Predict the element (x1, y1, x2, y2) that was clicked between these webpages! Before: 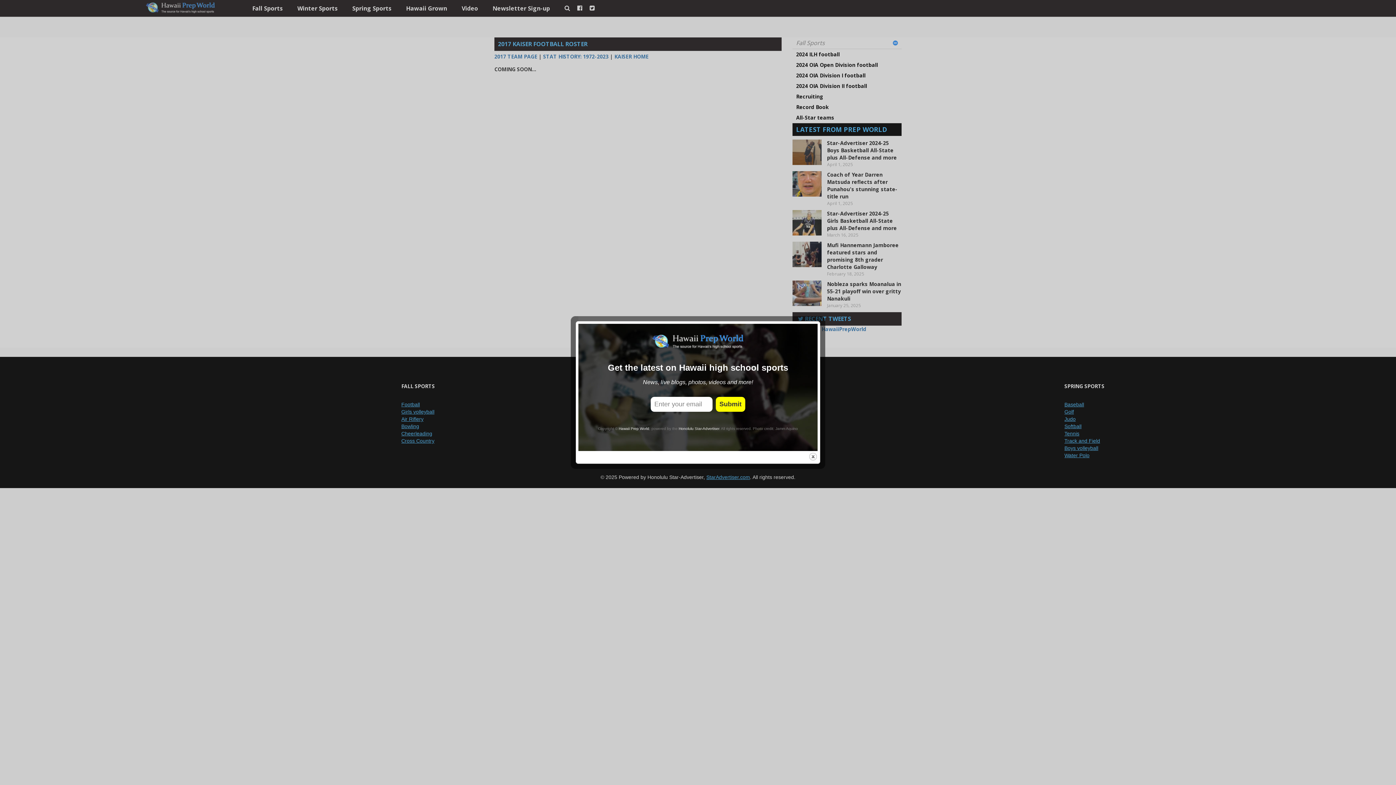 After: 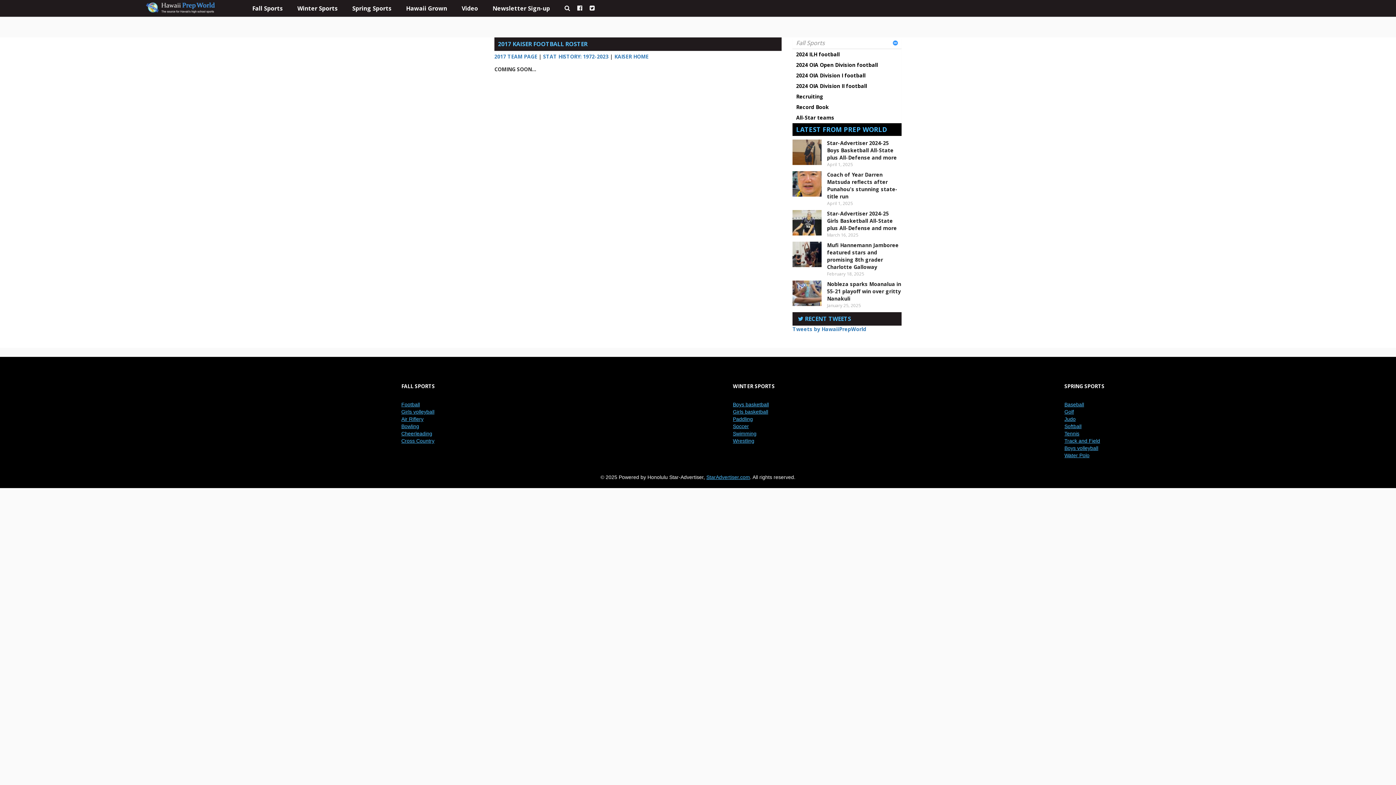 Action: bbox: (808, 452, 817, 461) label: close